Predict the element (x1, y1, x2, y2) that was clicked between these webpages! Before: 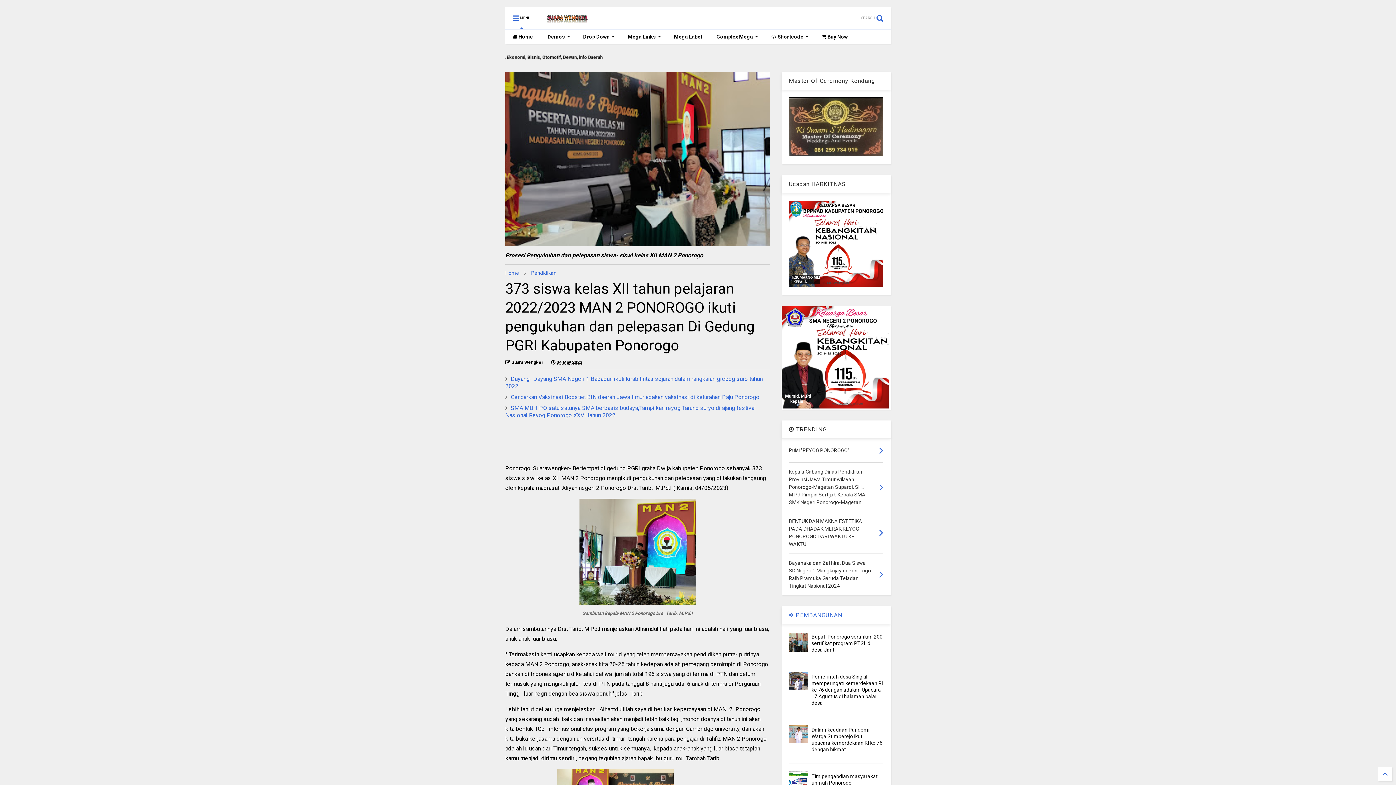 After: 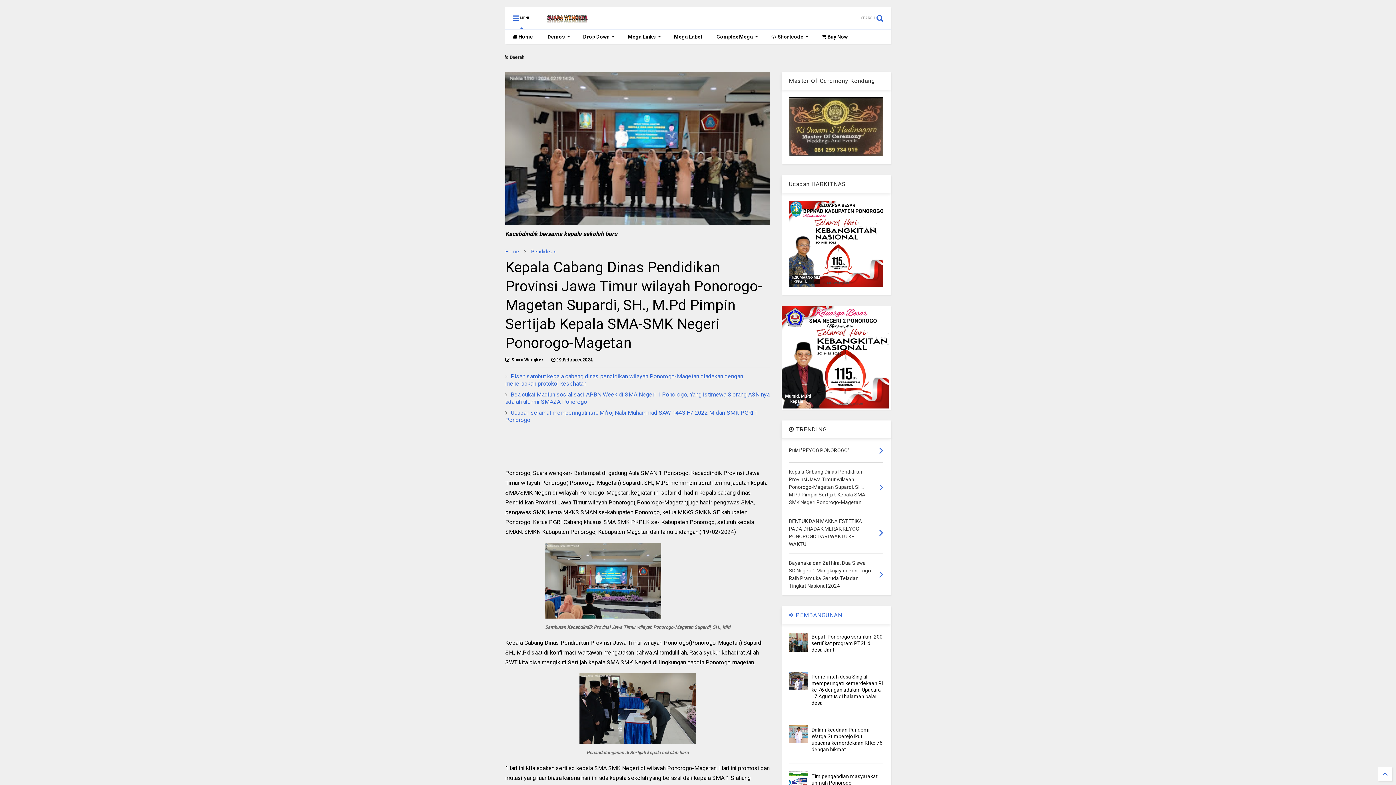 Action: bbox: (879, 481, 883, 493)